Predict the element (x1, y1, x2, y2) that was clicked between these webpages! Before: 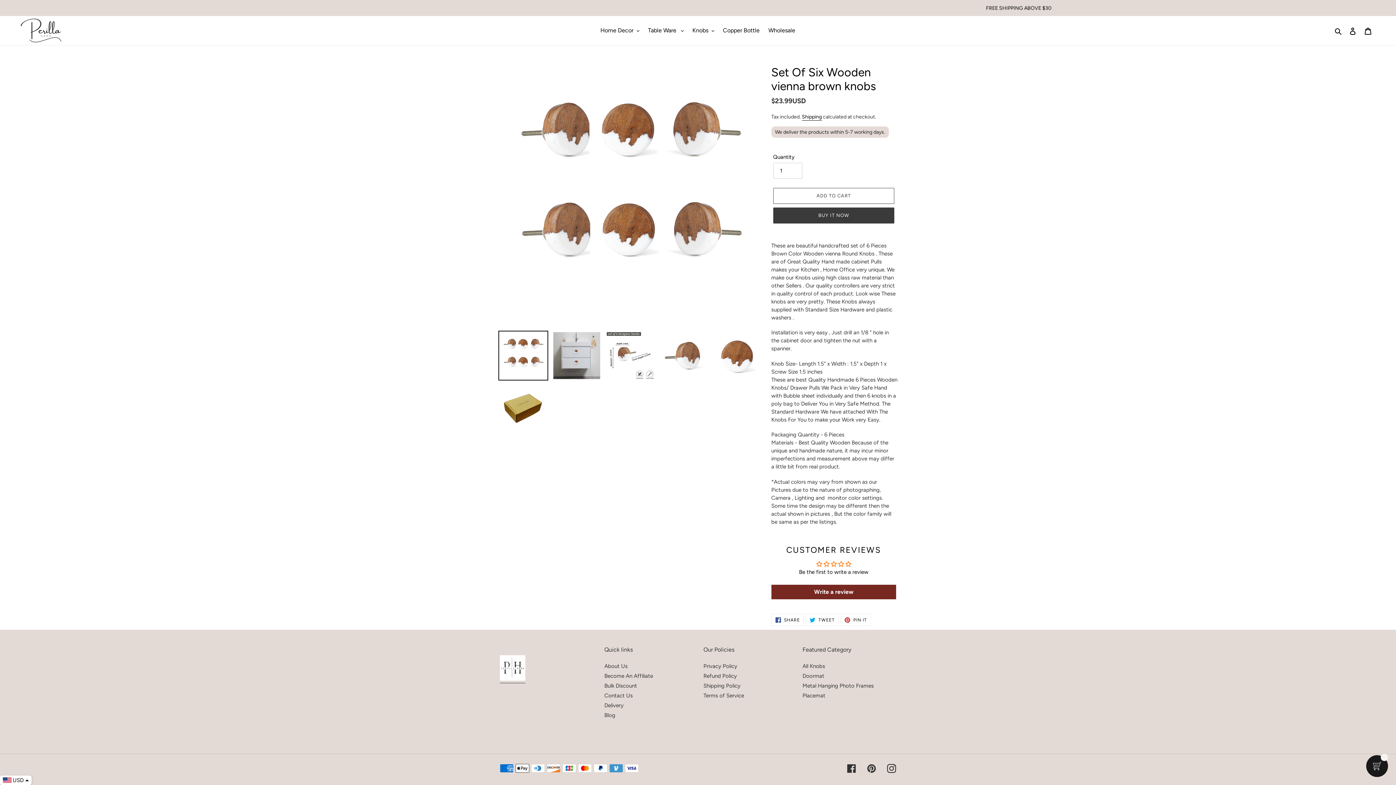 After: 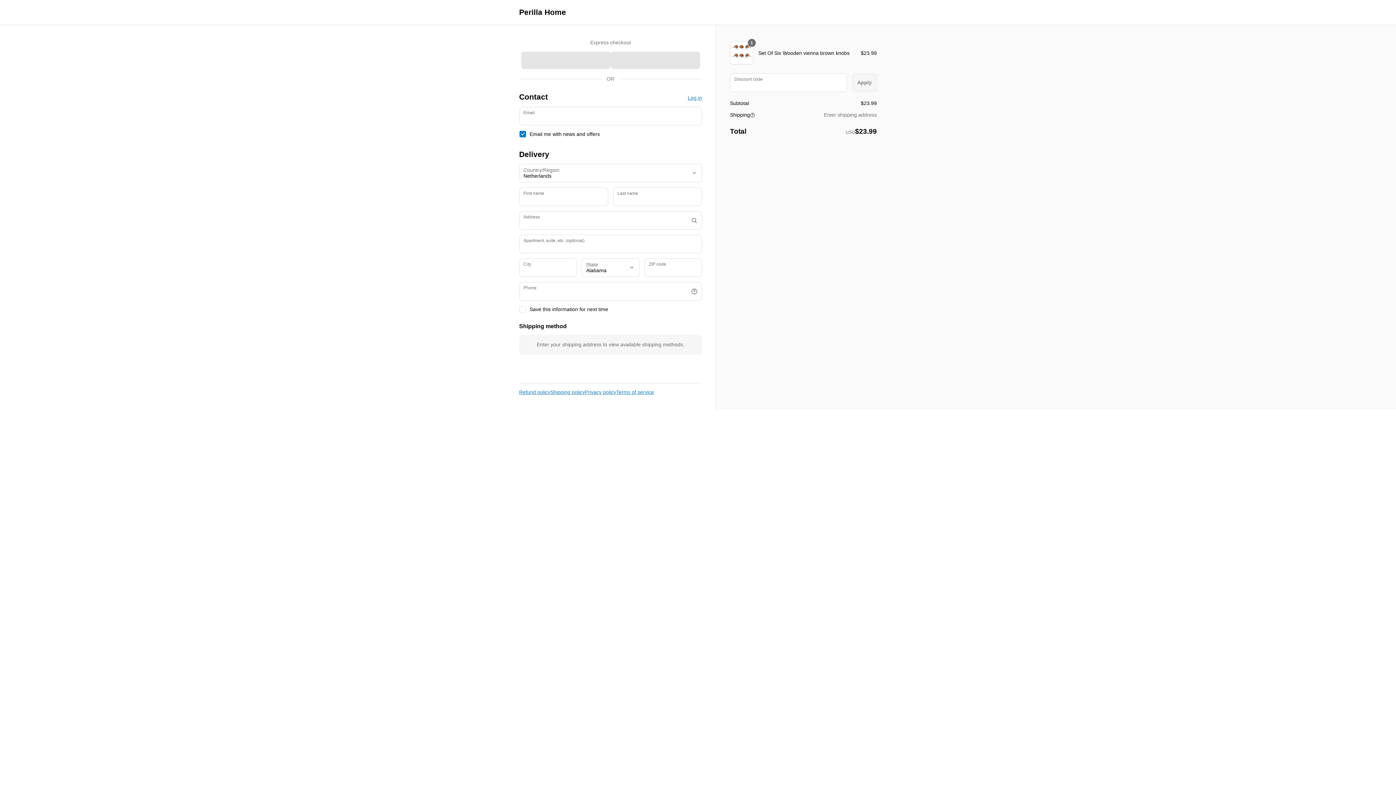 Action: bbox: (773, 207, 894, 223) label: BUY IT NOW